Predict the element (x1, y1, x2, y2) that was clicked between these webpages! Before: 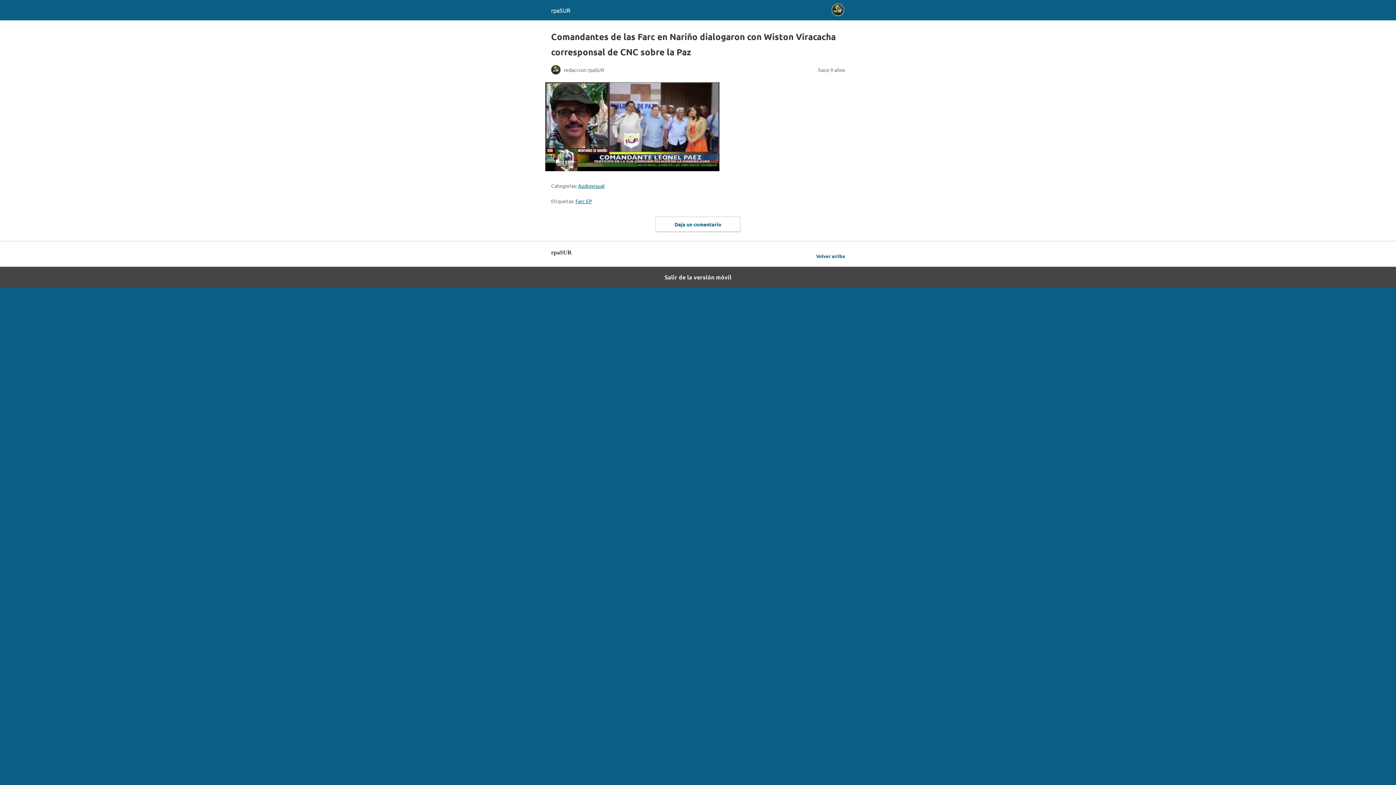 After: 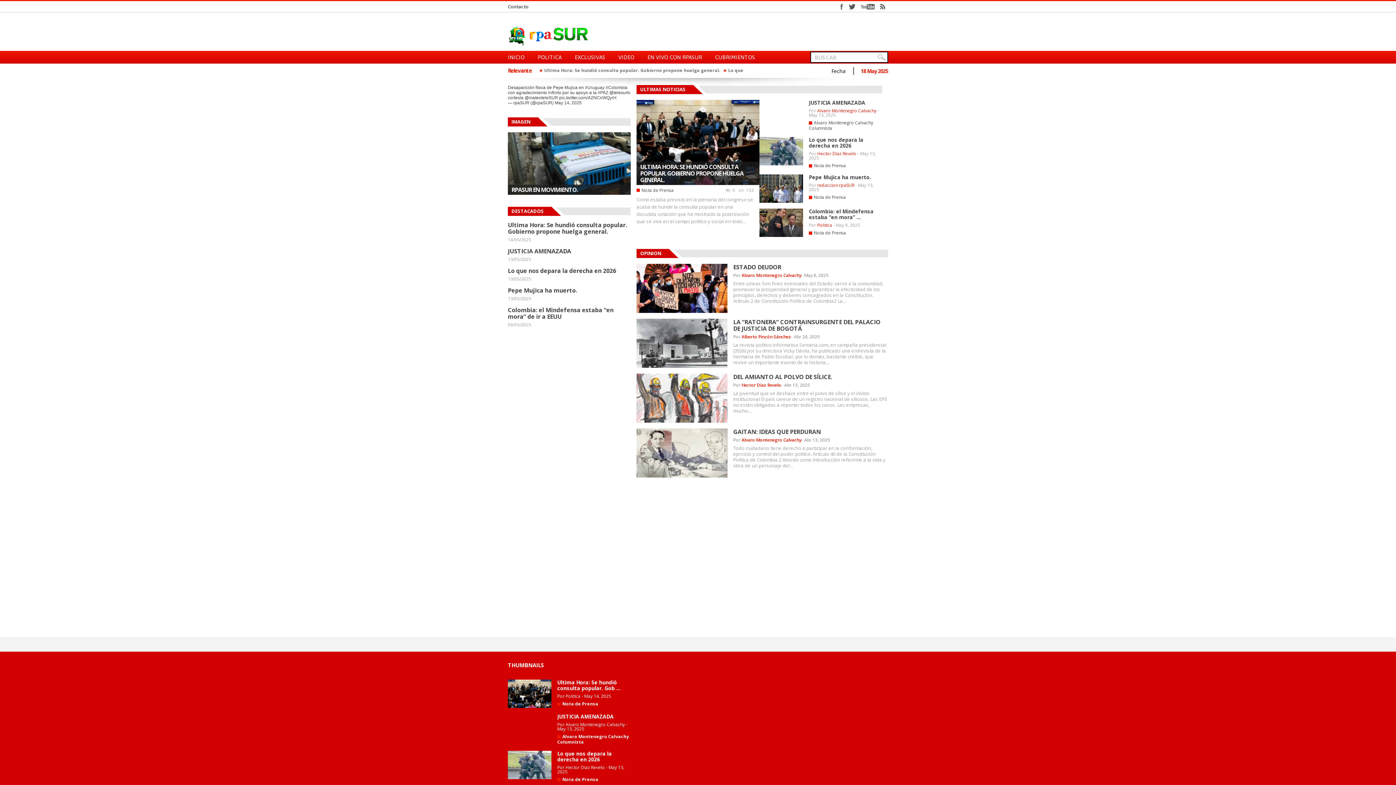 Action: bbox: (551, 6, 570, 13) label: rpaSUR